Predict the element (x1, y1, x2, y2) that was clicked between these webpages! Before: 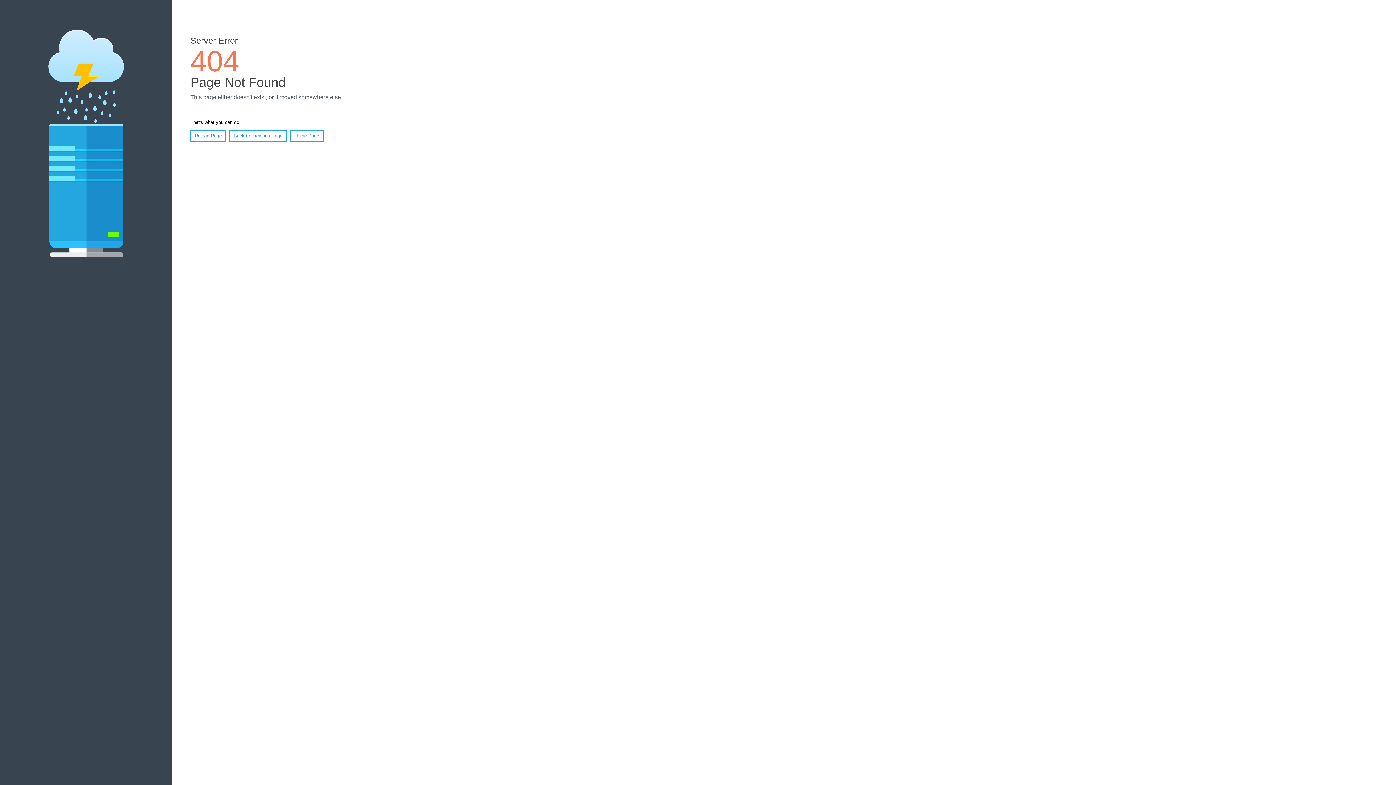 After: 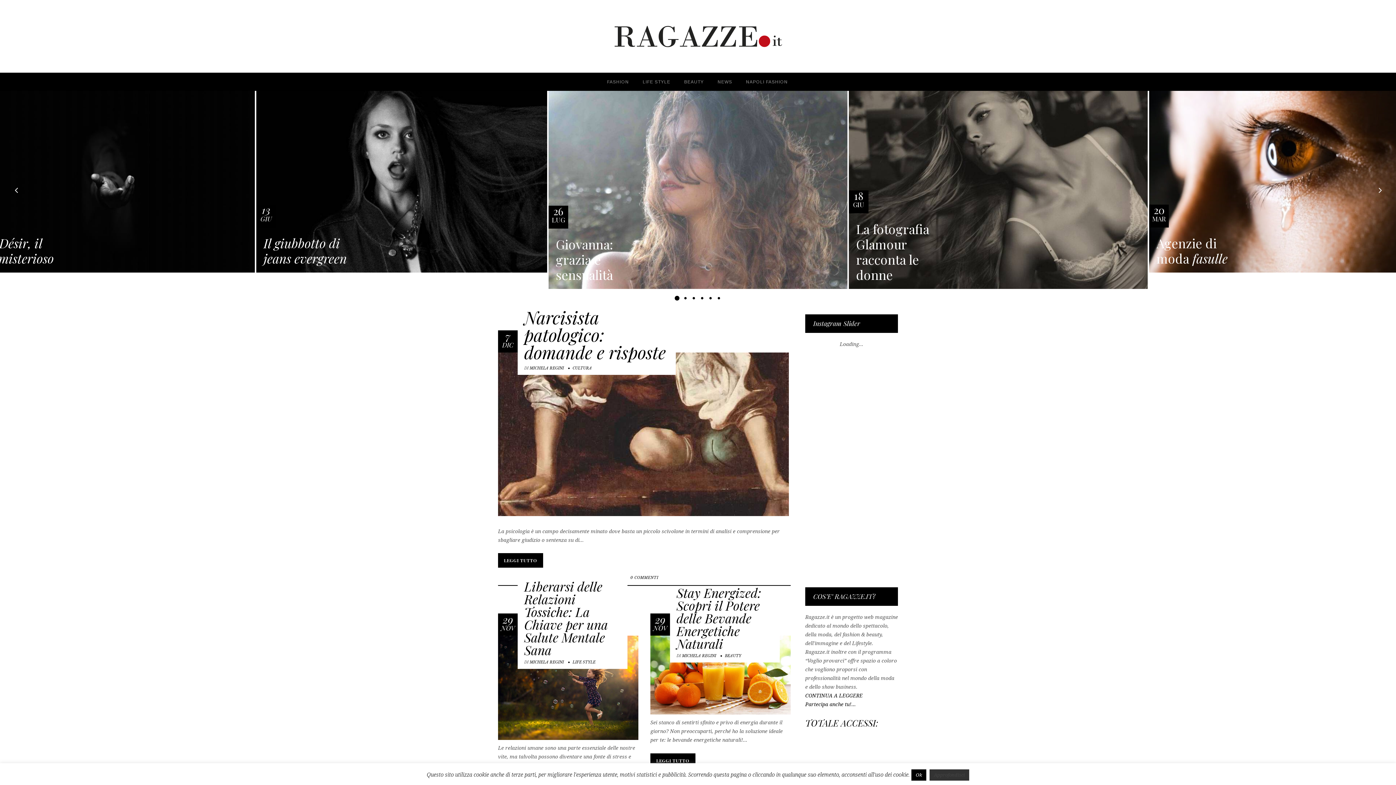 Action: bbox: (290, 130, 323, 141) label: Home Page